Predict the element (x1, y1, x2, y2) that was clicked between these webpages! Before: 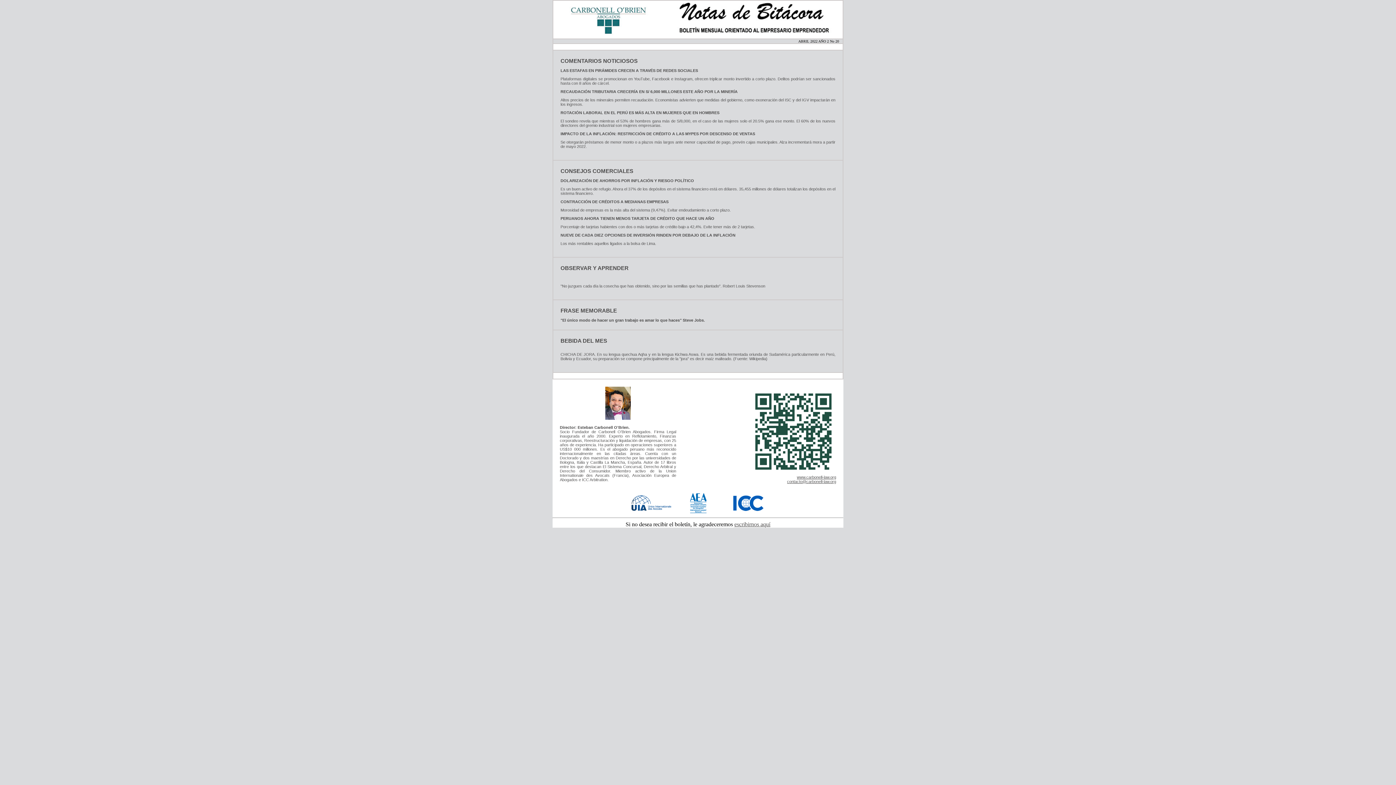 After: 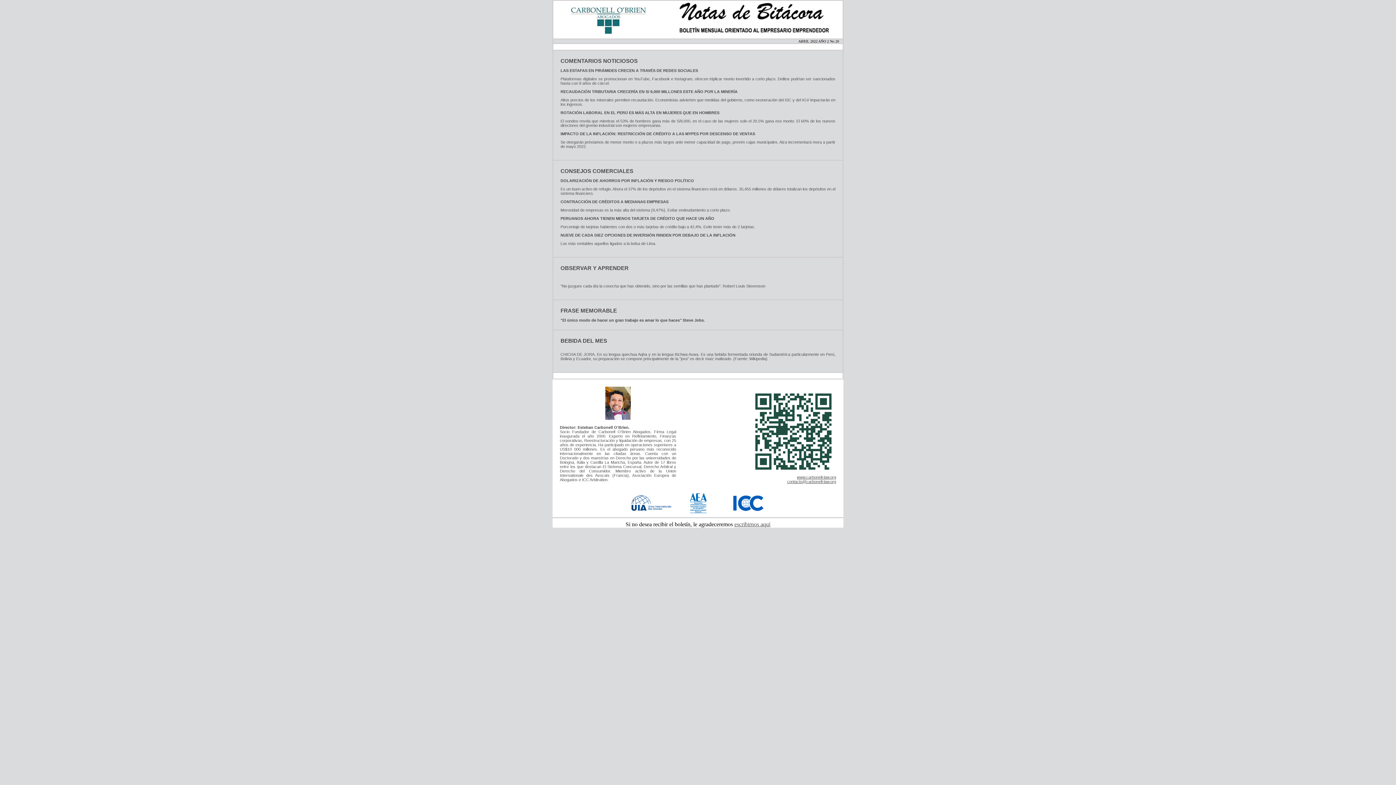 Action: label: www.carbonell-law.org bbox: (797, 475, 836, 479)